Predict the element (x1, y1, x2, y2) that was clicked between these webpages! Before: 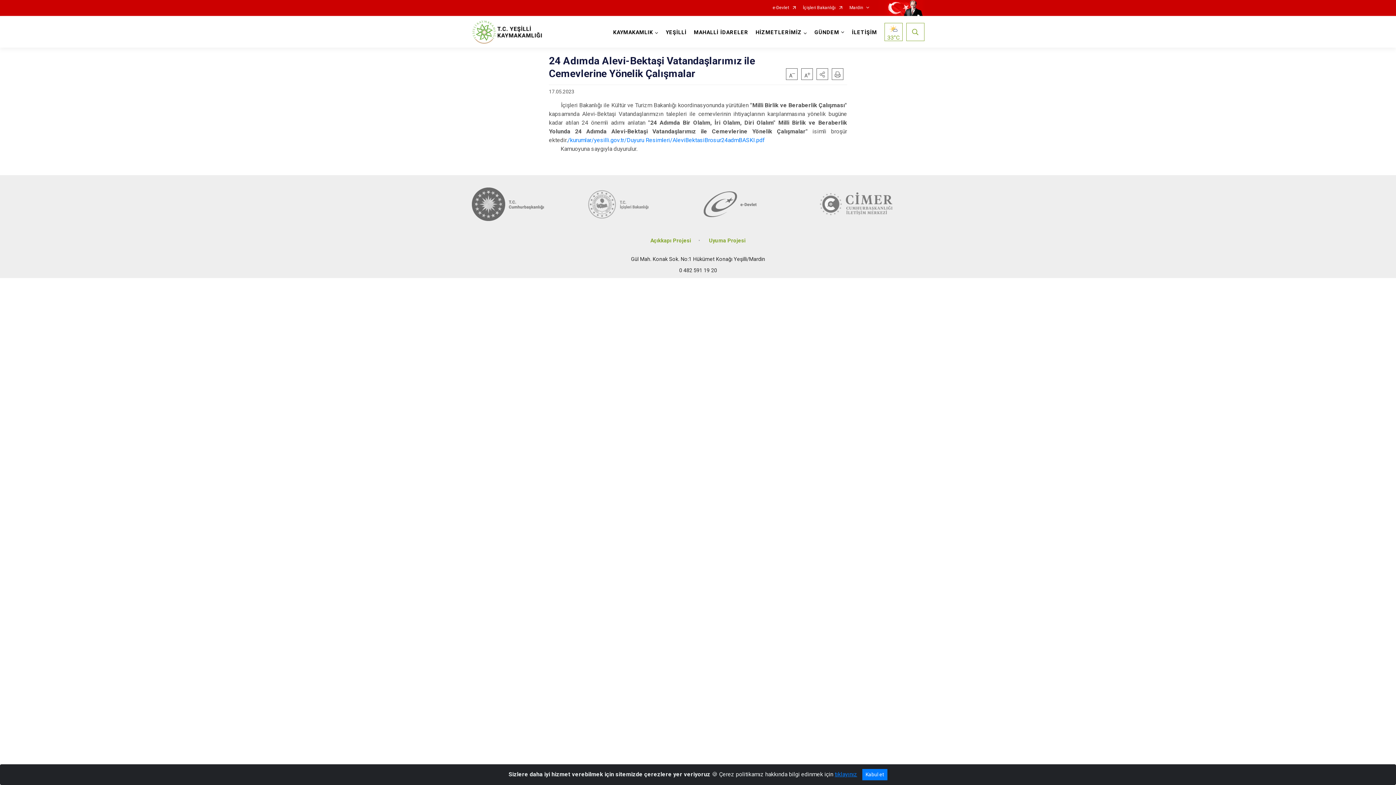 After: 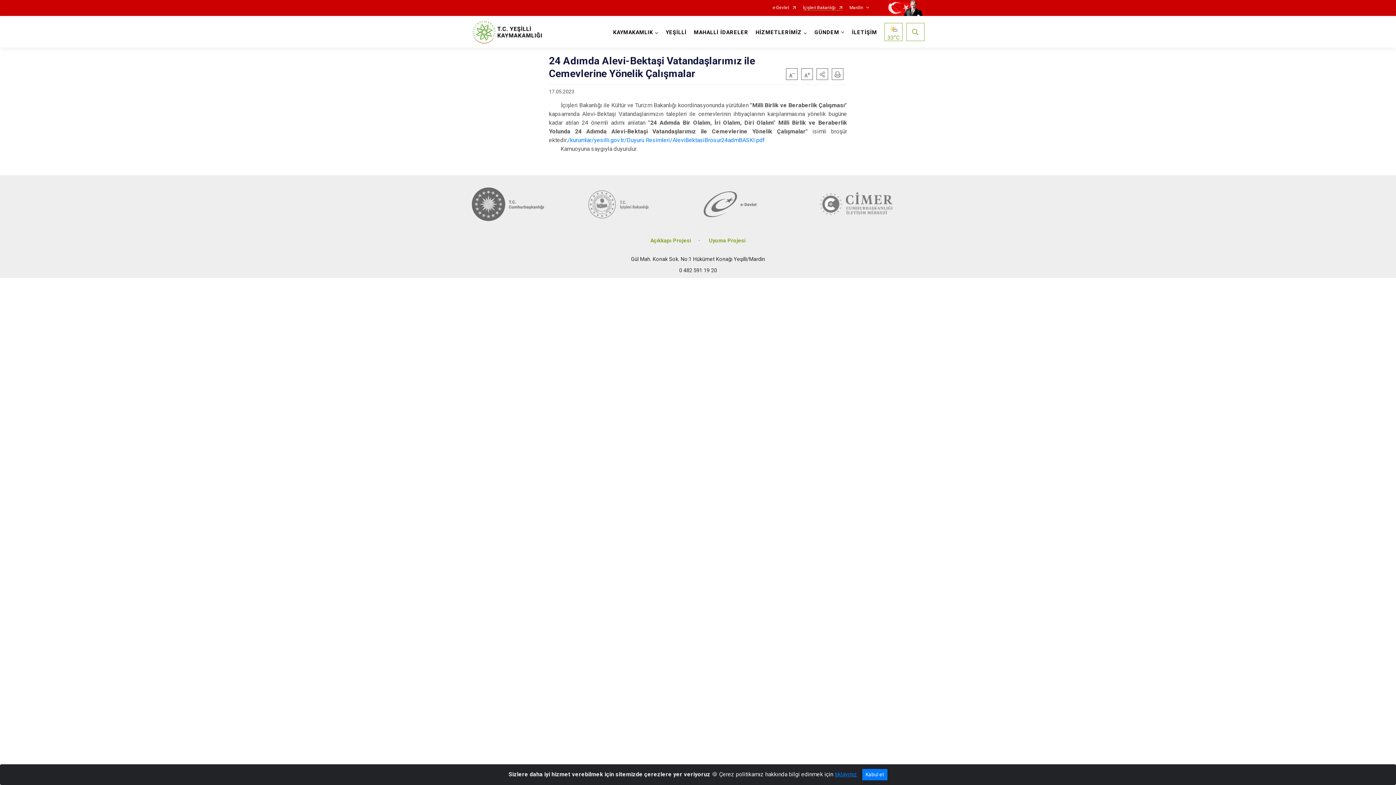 Action: bbox: (803, 5, 842, 10) label: İçişleri Bakanlığı